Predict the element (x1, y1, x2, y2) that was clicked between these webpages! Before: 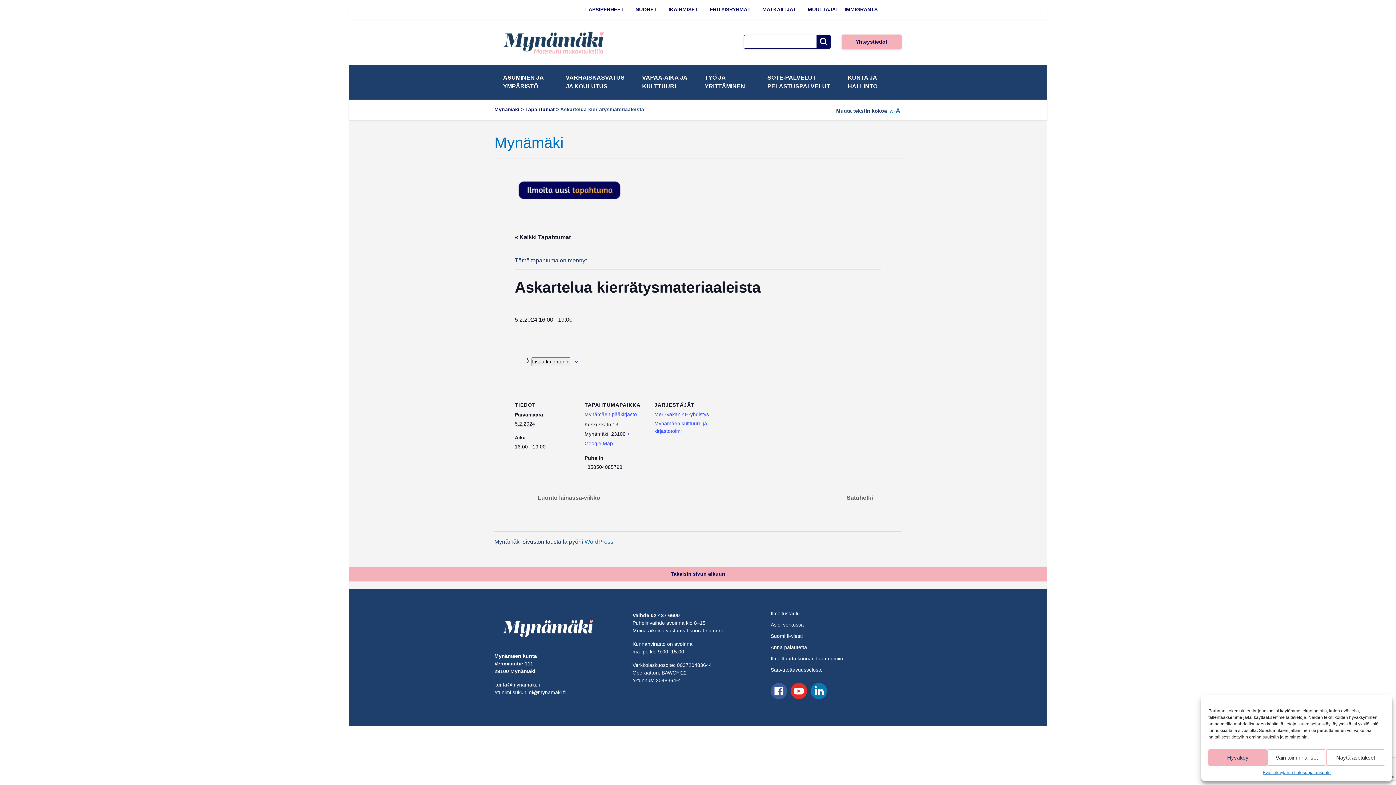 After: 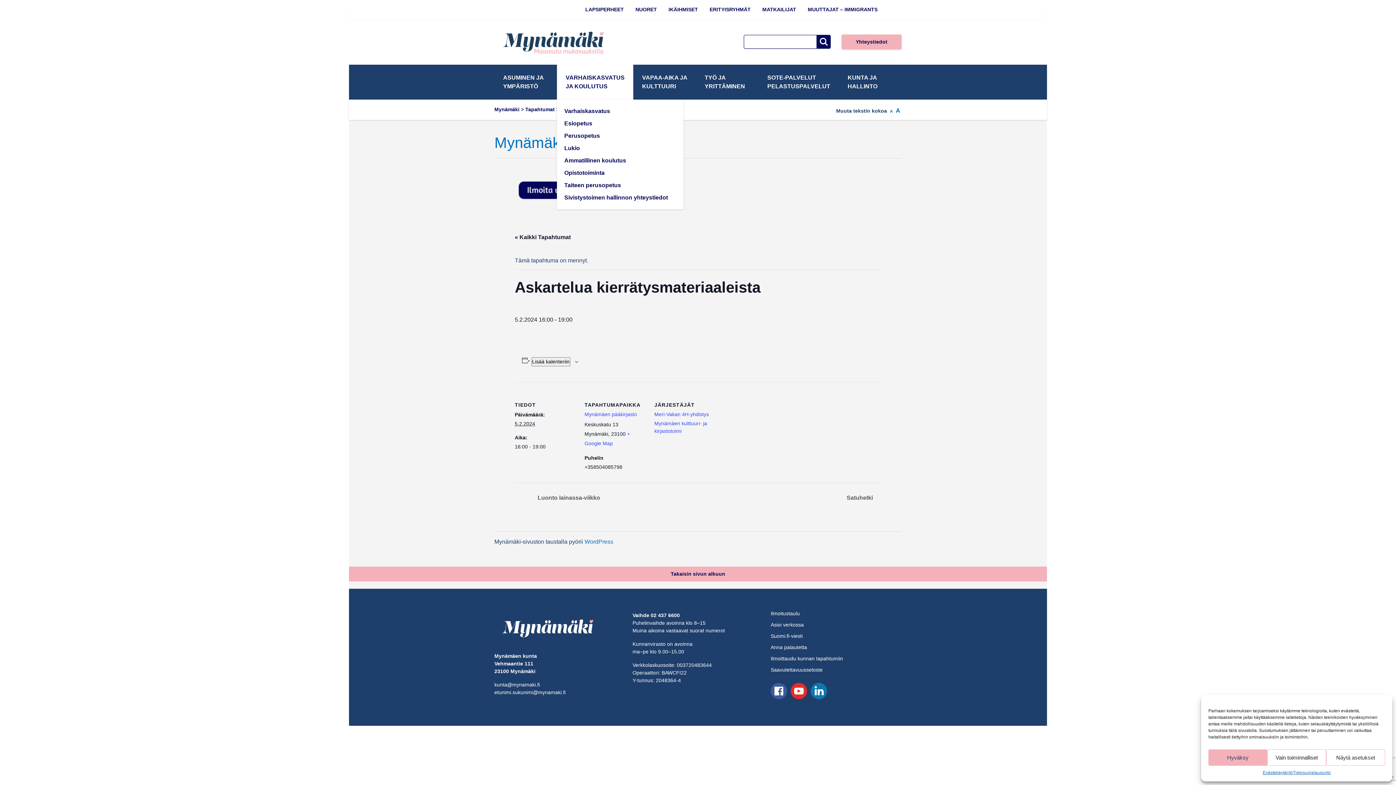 Action: label: VARHAISKASVATUS JA KOULUTUS bbox: (557, 64, 633, 99)